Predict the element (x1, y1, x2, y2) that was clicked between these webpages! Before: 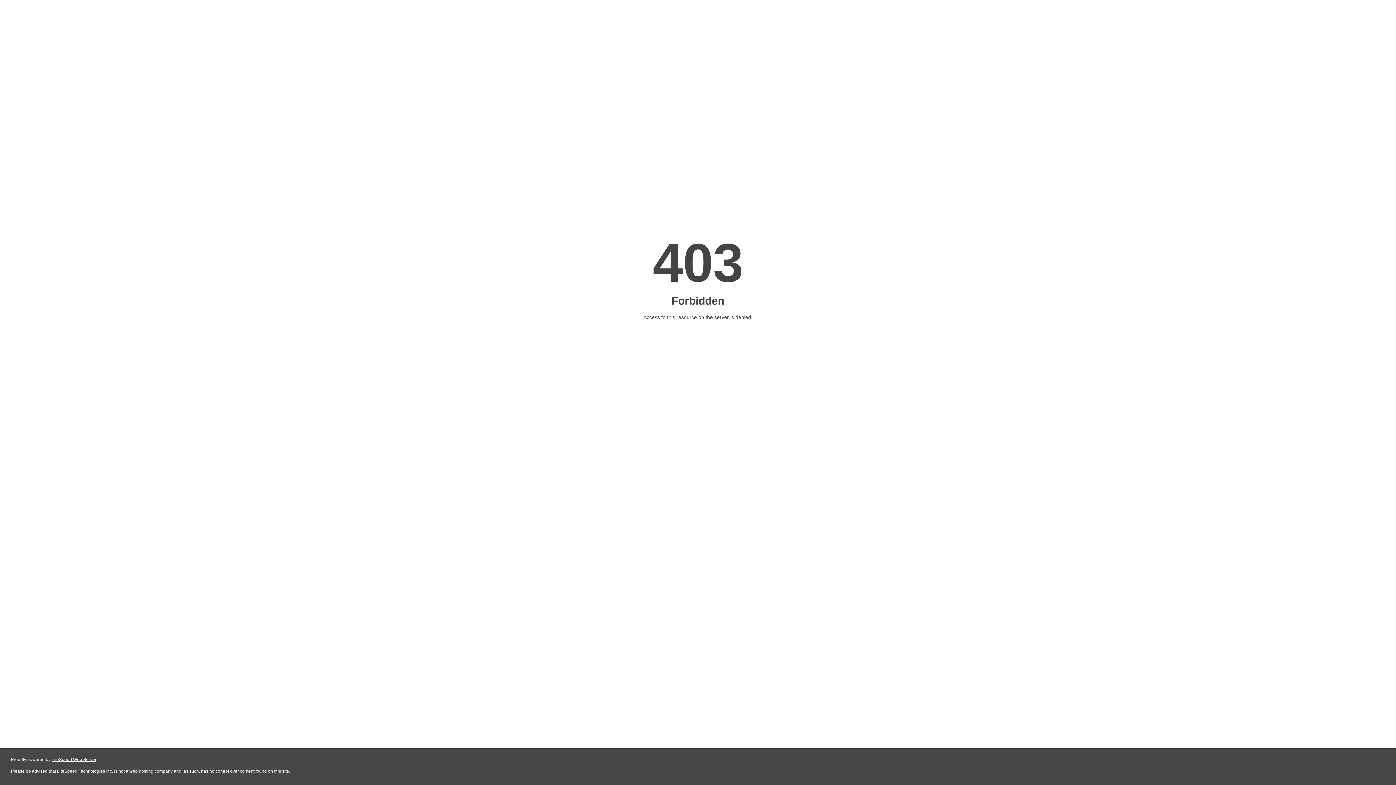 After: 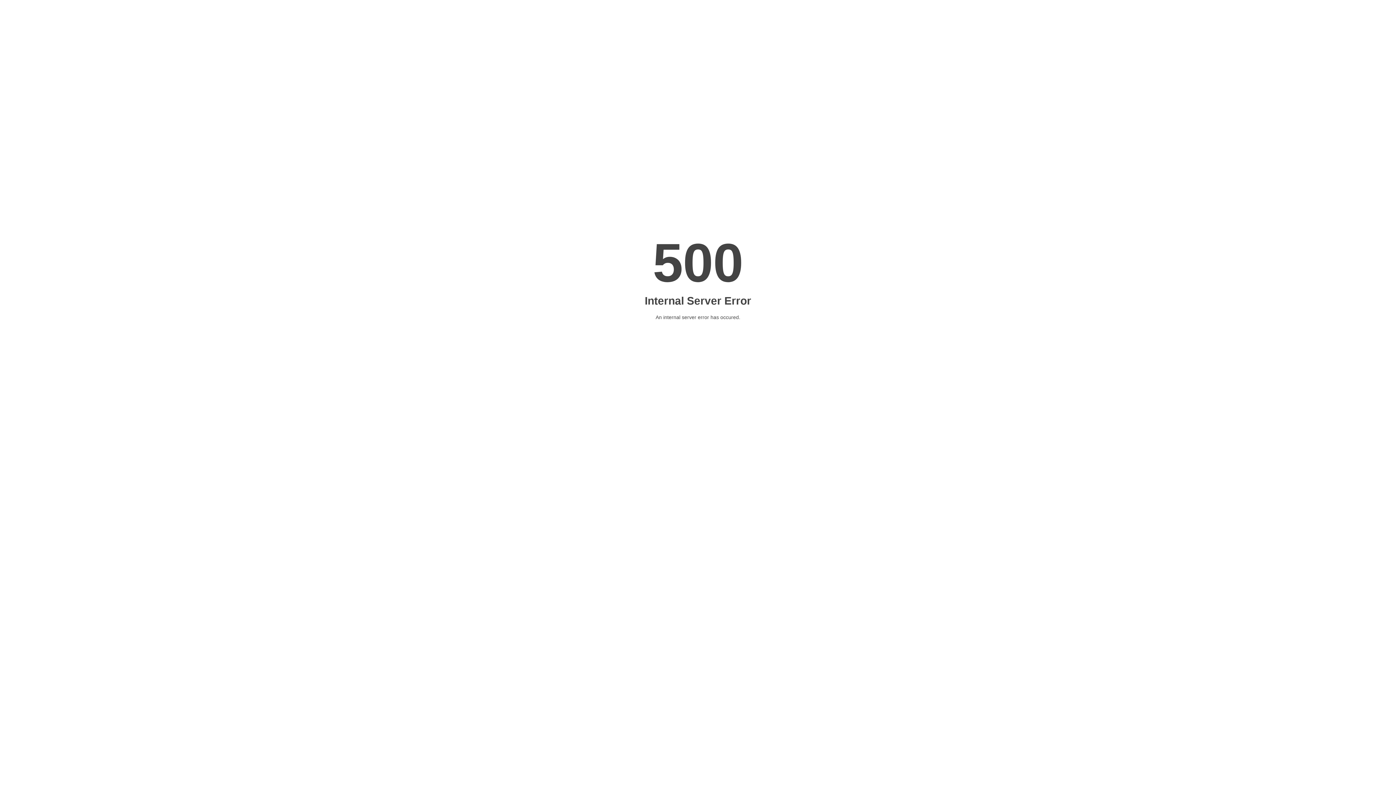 Action: bbox: (51, 757, 96, 762) label: LiteSpeed Web Server